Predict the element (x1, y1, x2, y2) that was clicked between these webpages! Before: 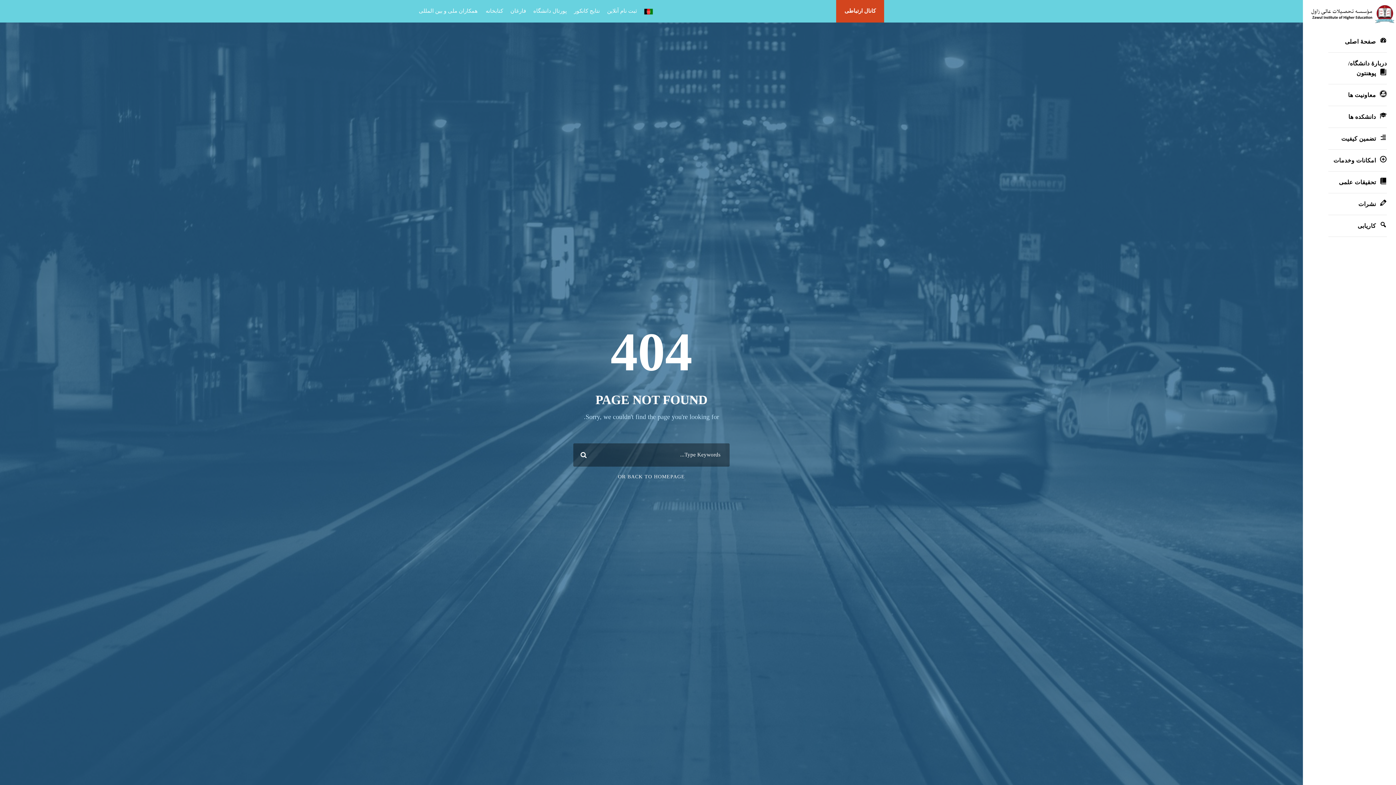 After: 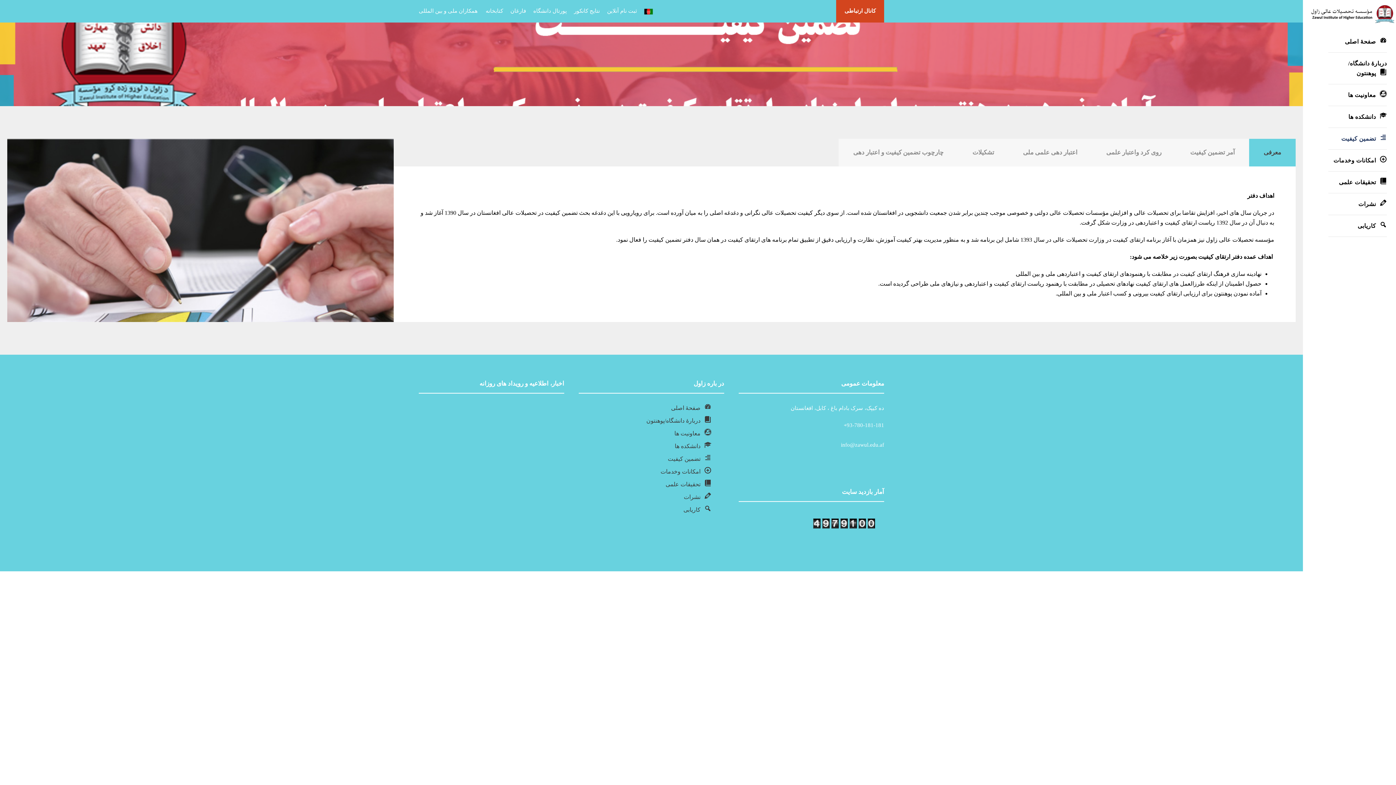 Action: bbox: (1328, 133, 1387, 143) label: تضمین کیفیت